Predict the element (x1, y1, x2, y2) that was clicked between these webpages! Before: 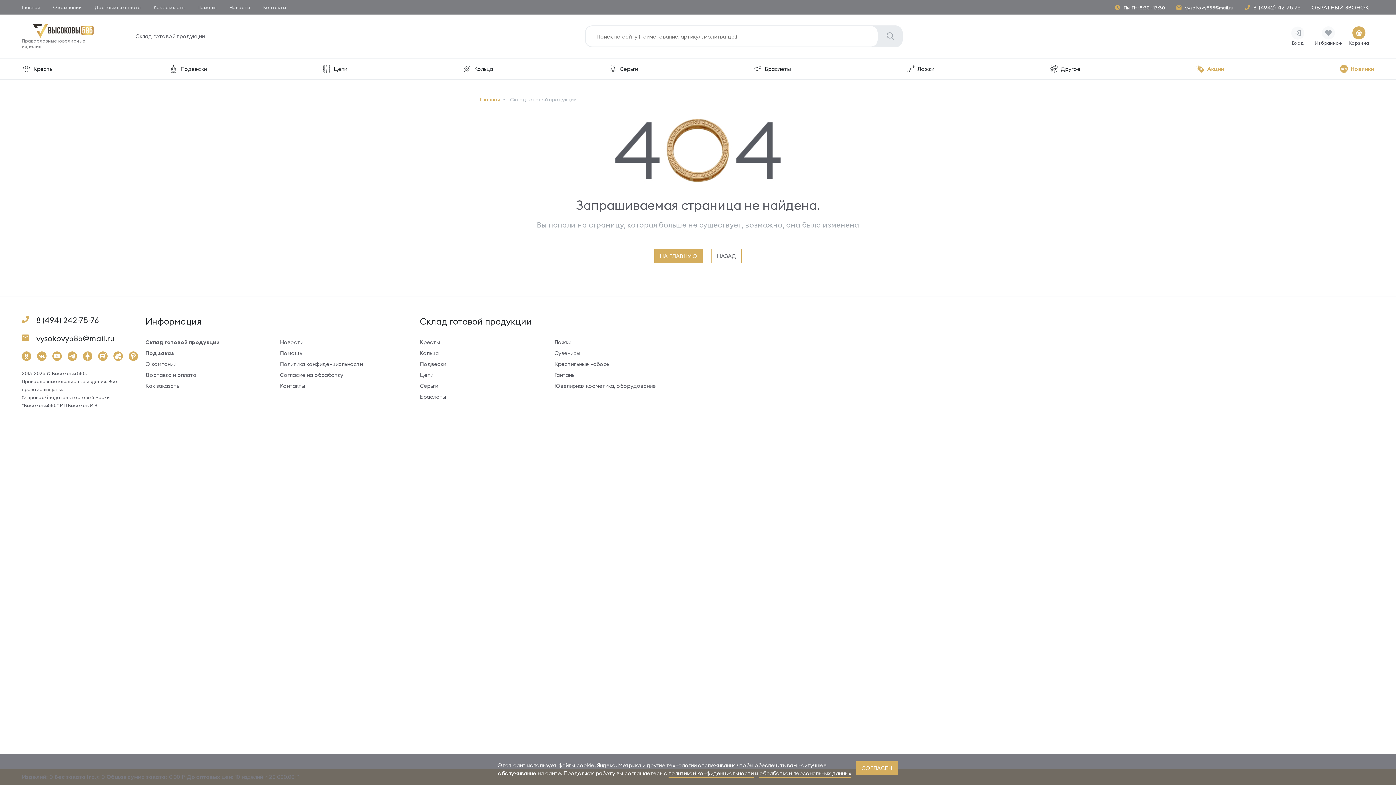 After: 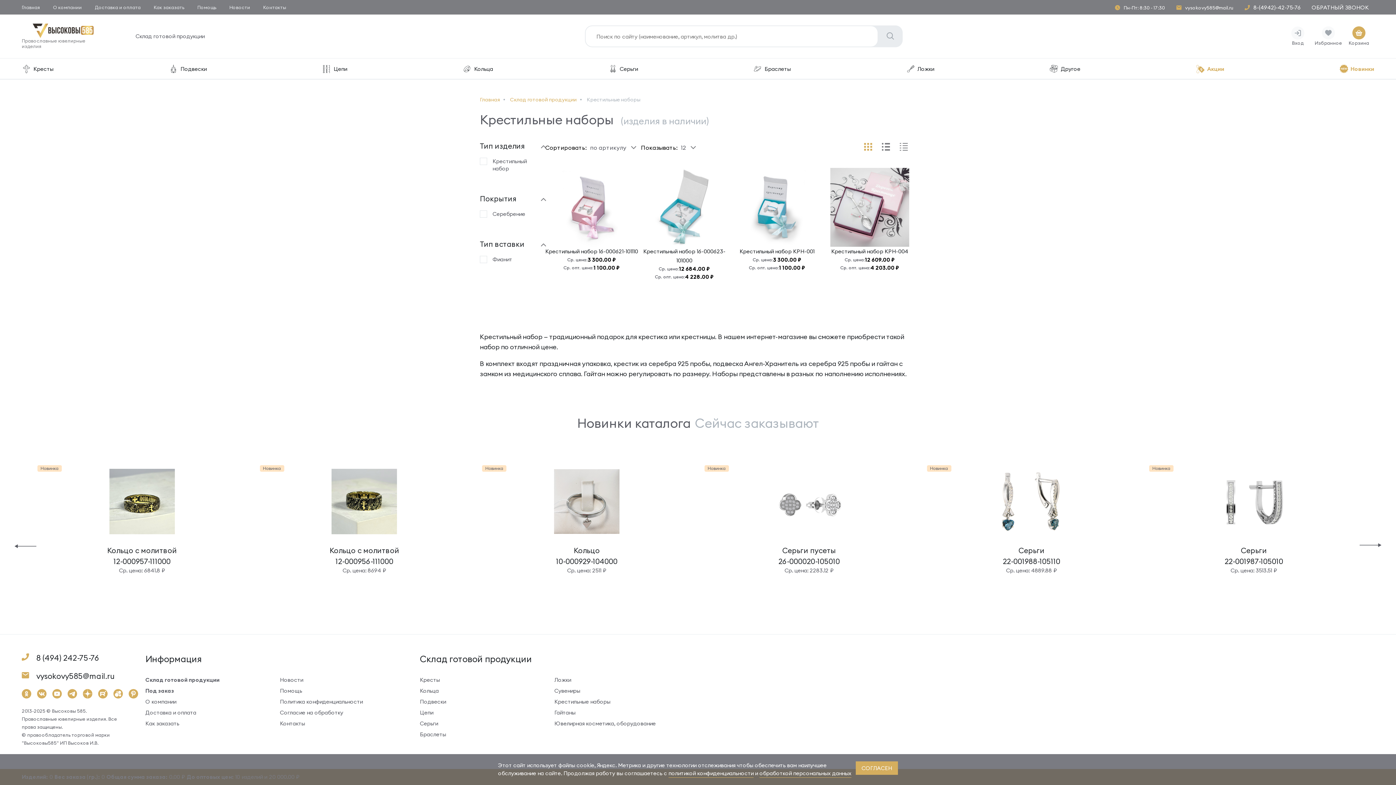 Action: bbox: (554, 360, 683, 368) label: Крестильные наборы